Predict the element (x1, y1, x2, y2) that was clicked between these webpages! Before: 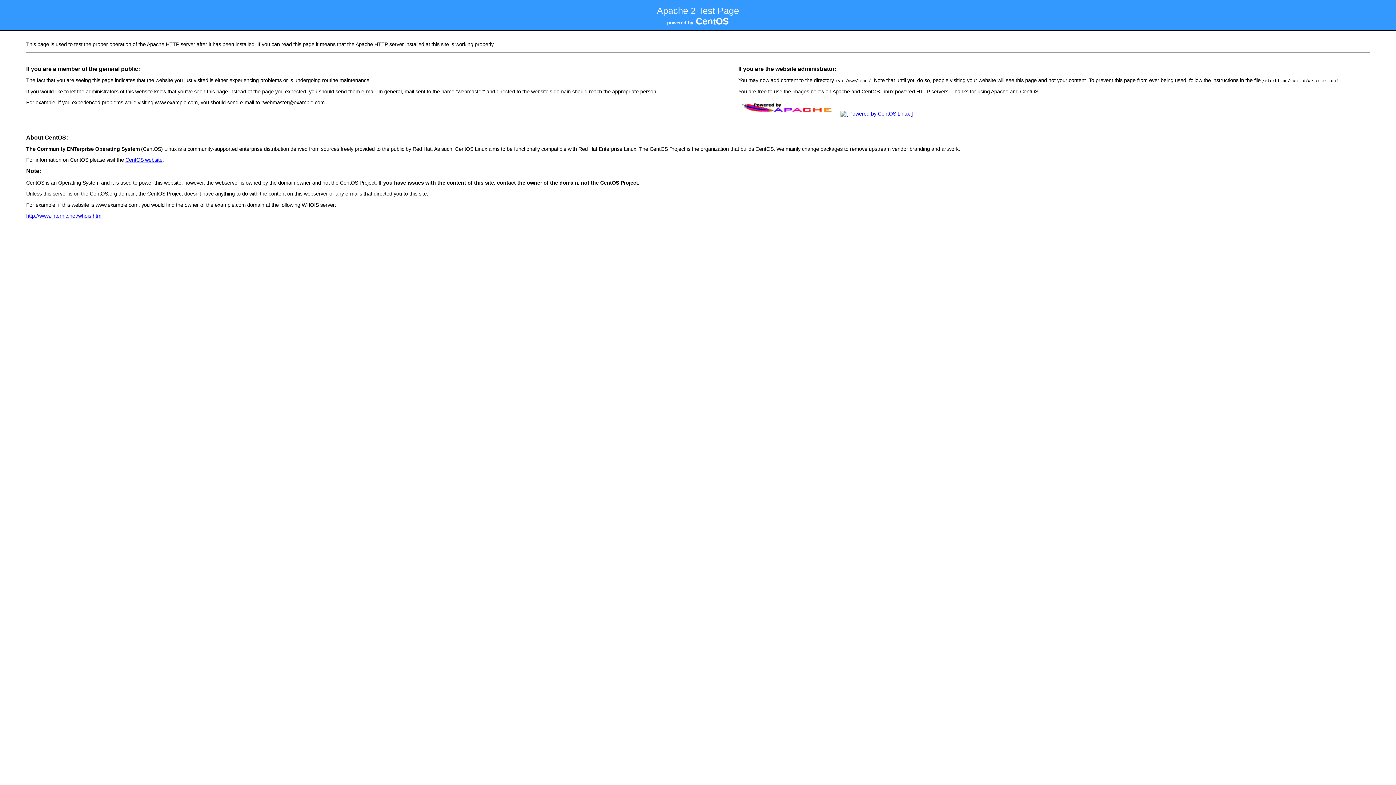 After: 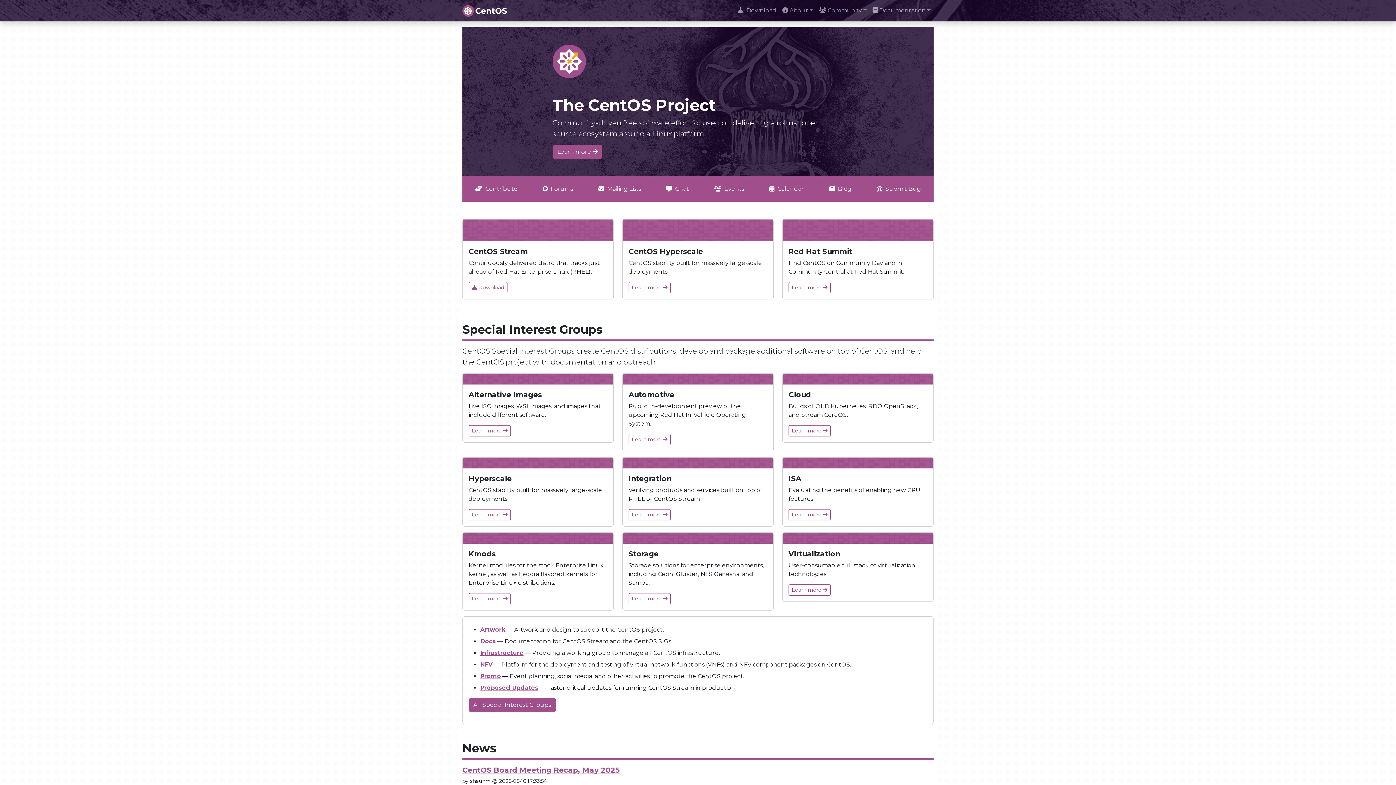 Action: bbox: (838, 111, 915, 116)